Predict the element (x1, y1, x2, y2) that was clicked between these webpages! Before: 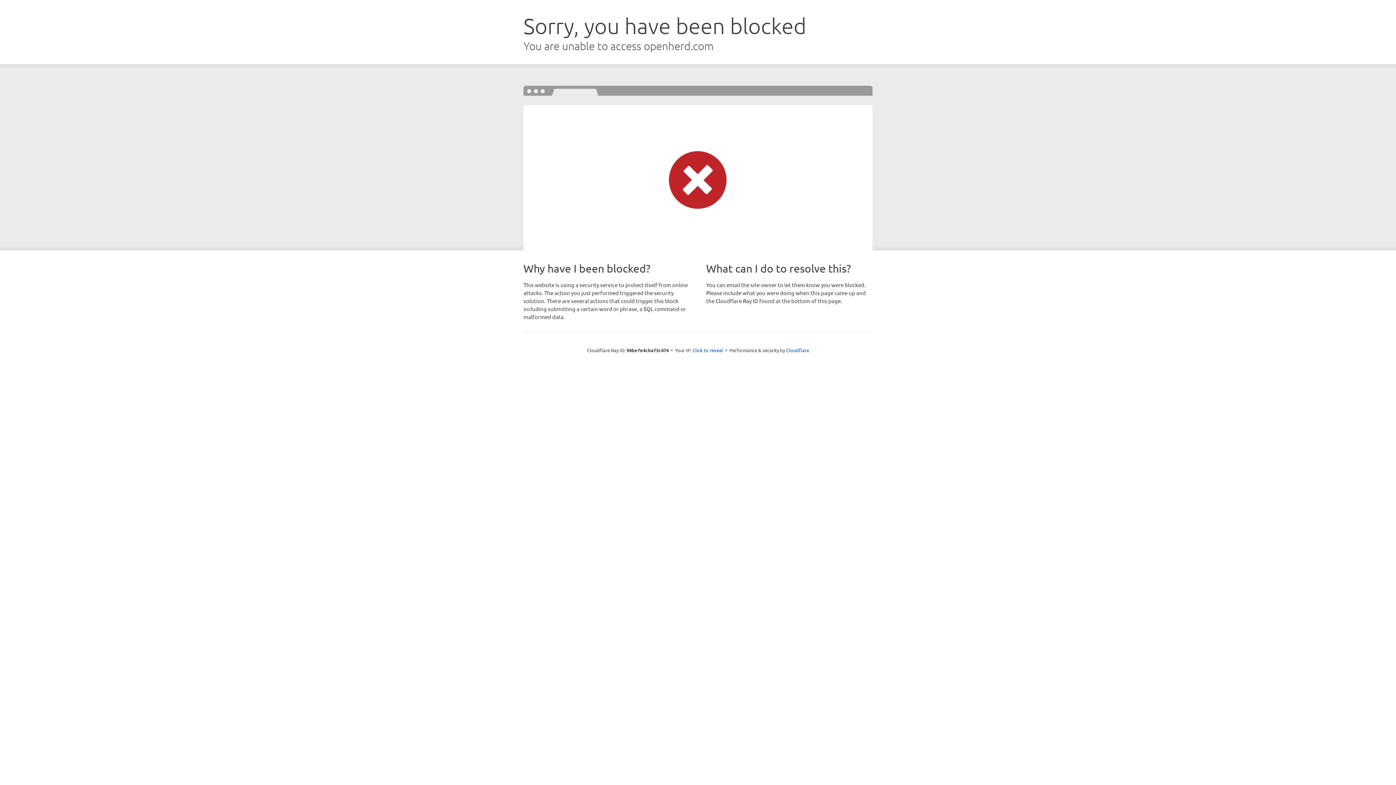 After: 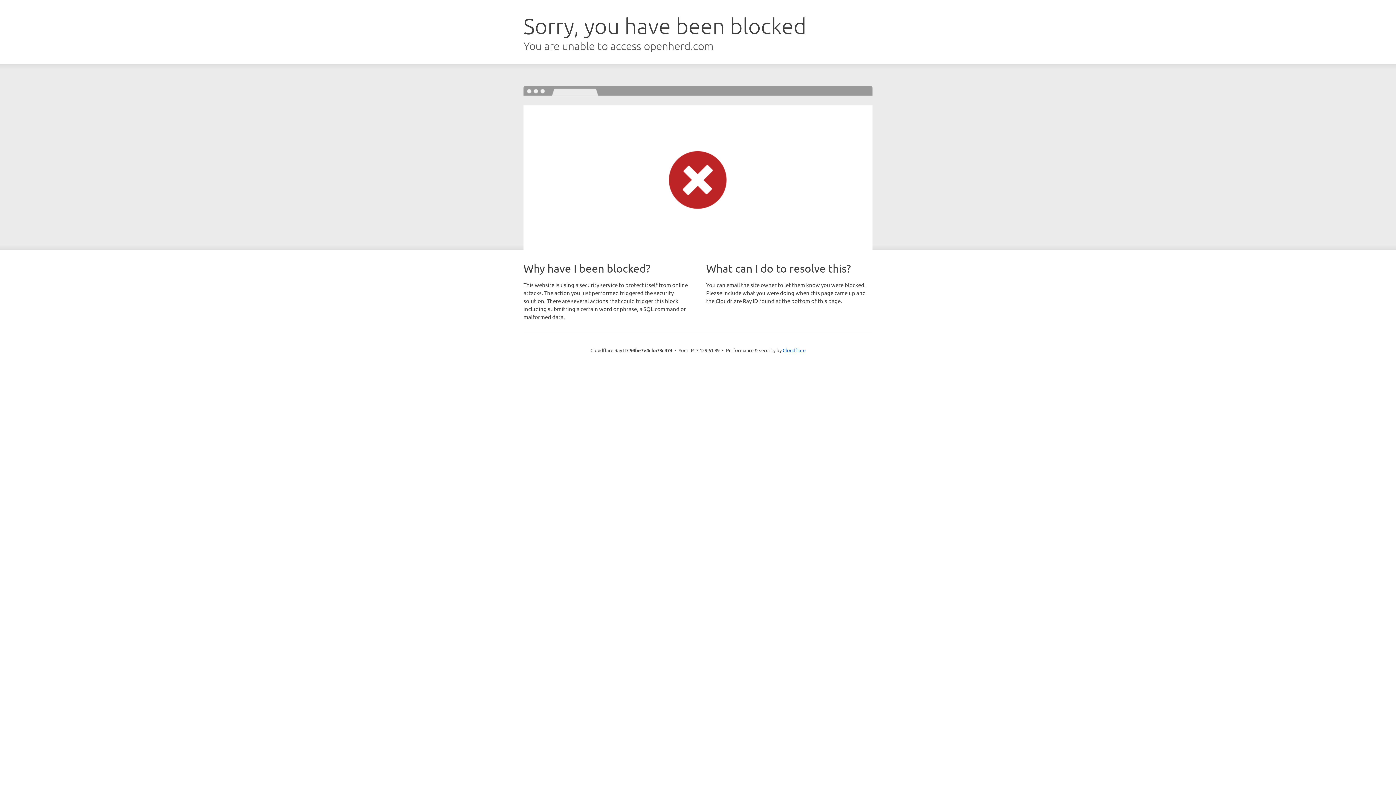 Action: label: Click to reveal bbox: (692, 346, 723, 353)